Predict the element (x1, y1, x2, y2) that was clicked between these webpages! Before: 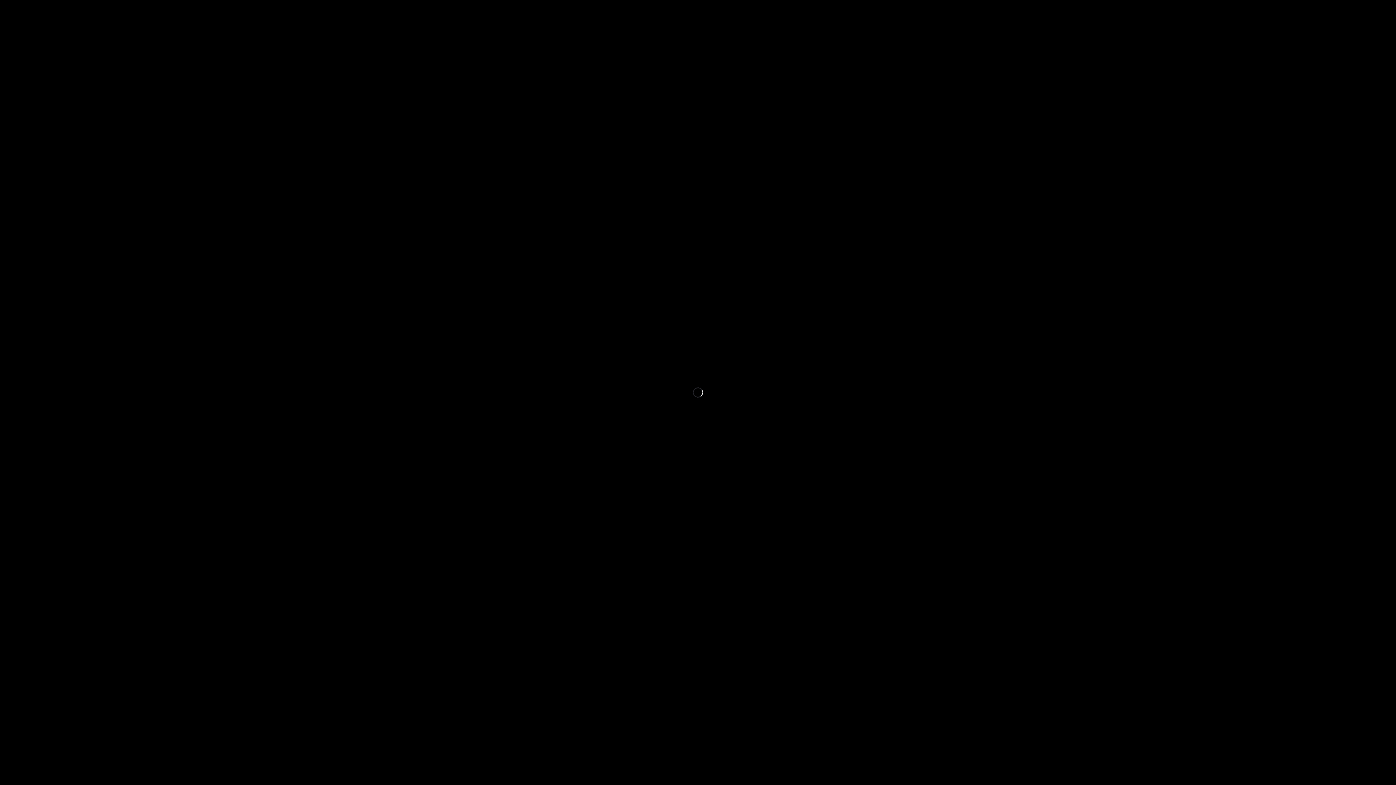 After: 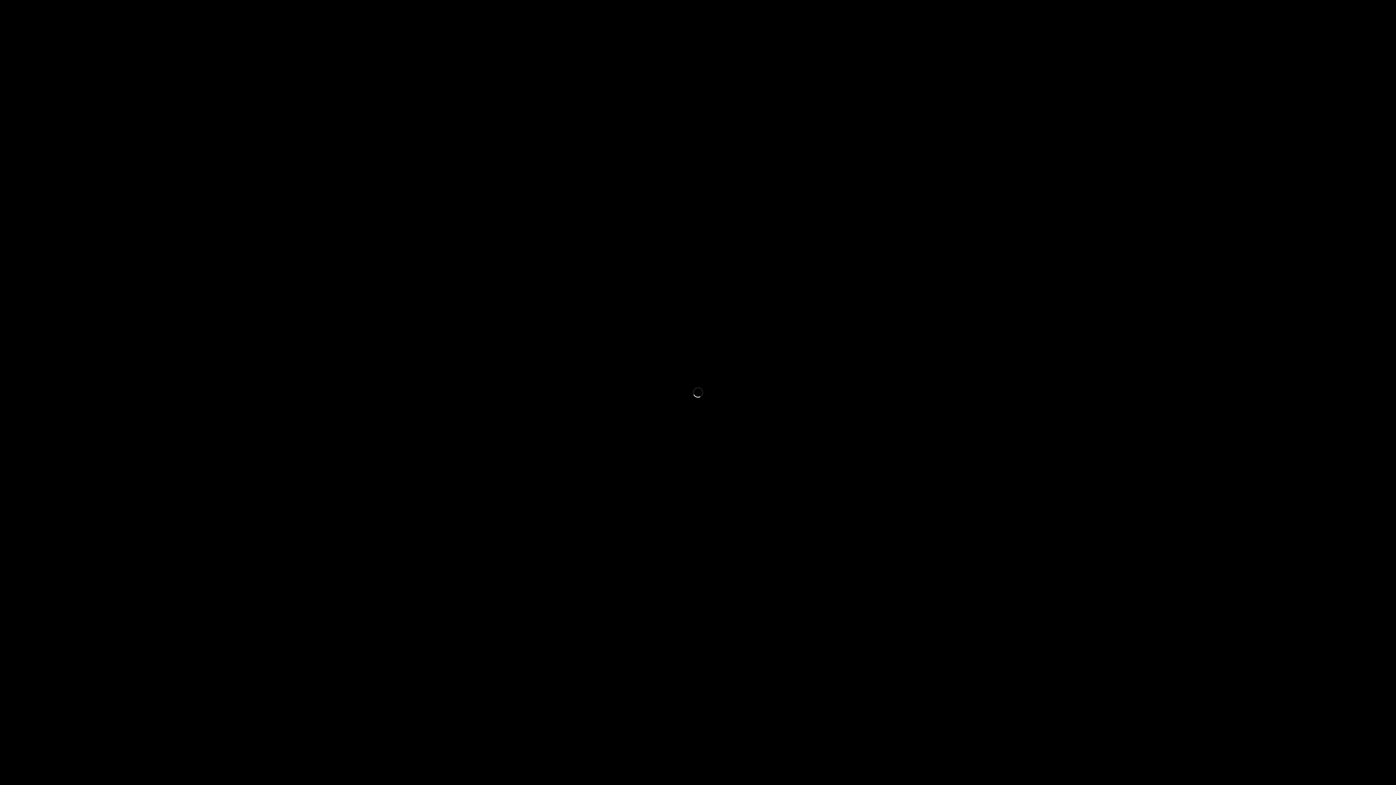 Action: bbox: (21, 32, 52, 44) label: Follow 